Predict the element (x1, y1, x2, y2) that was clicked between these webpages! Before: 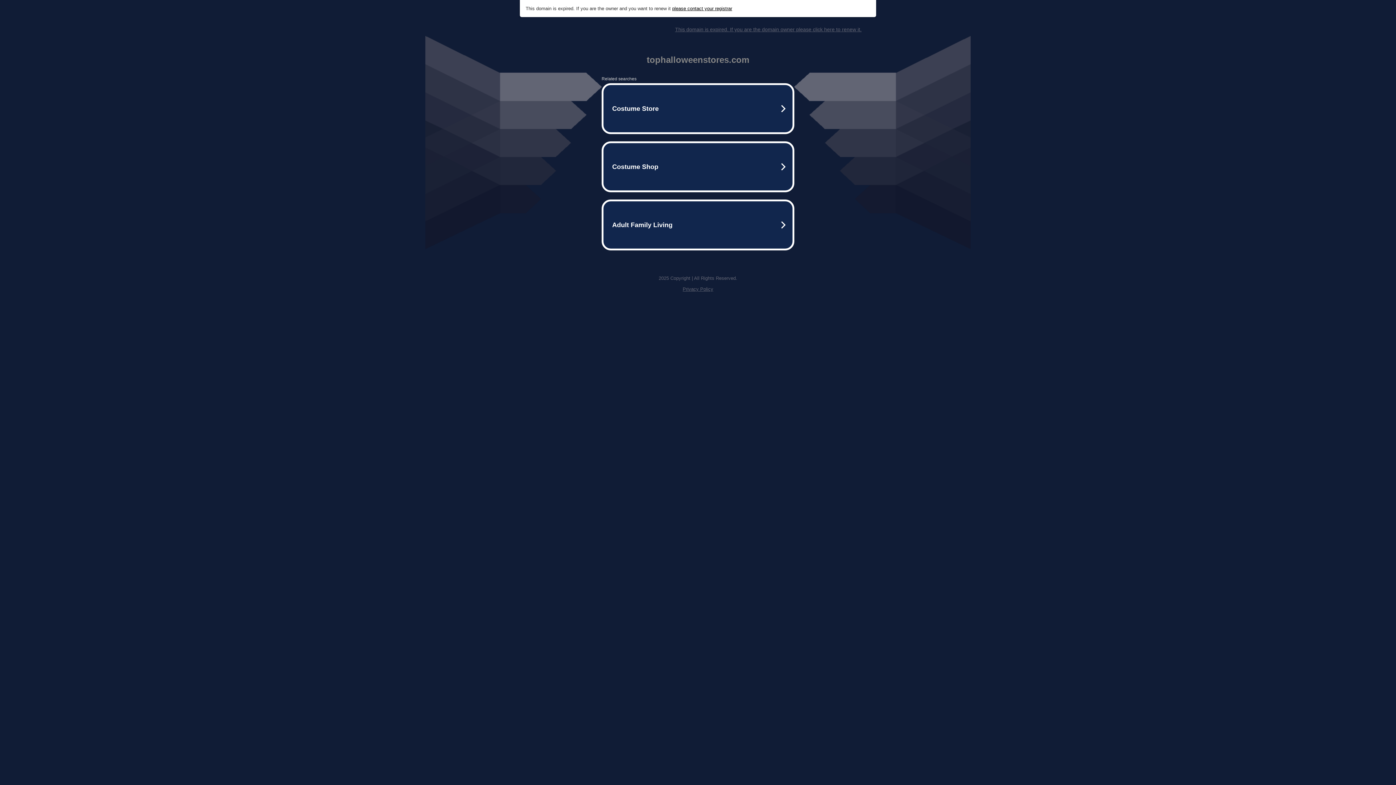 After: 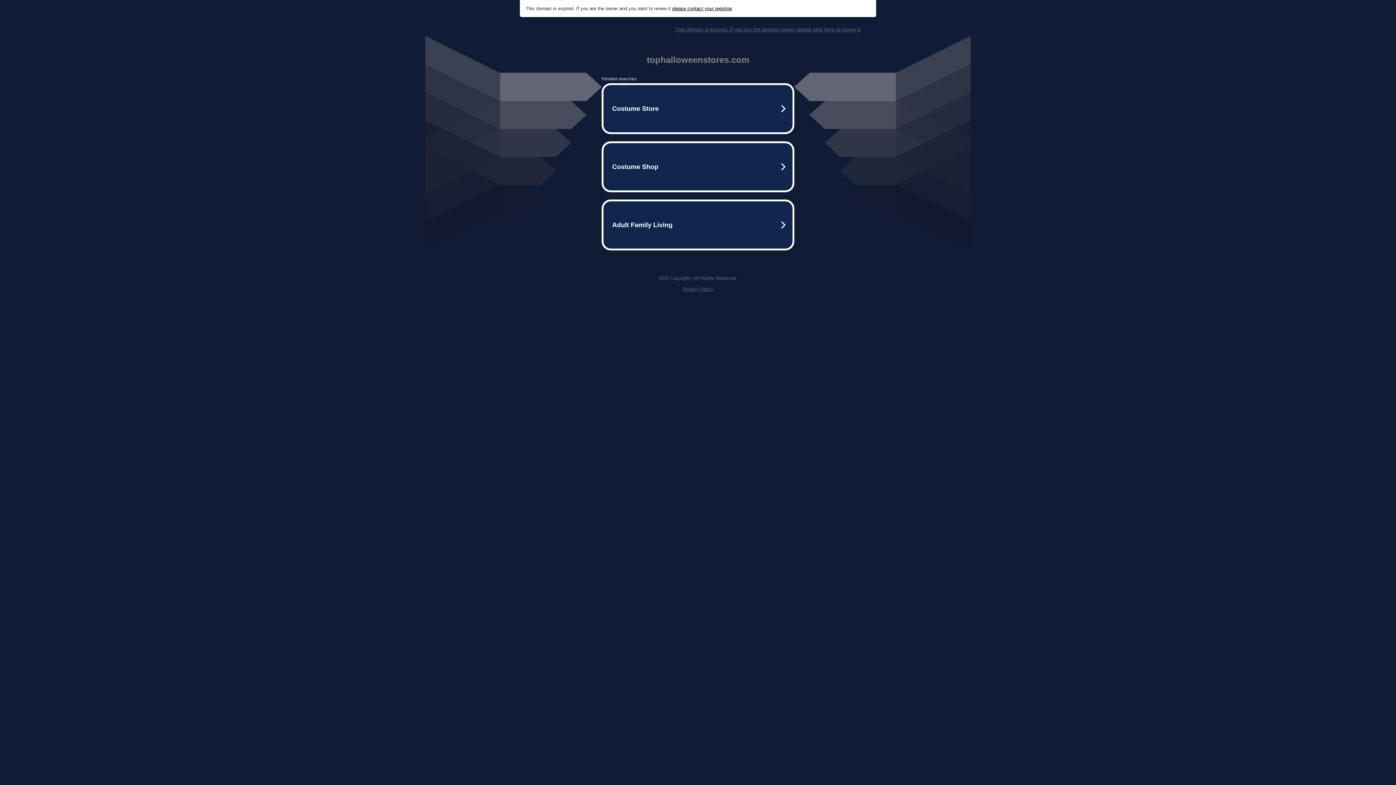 Action: bbox: (682, 286, 713, 292) label: Privacy Policy